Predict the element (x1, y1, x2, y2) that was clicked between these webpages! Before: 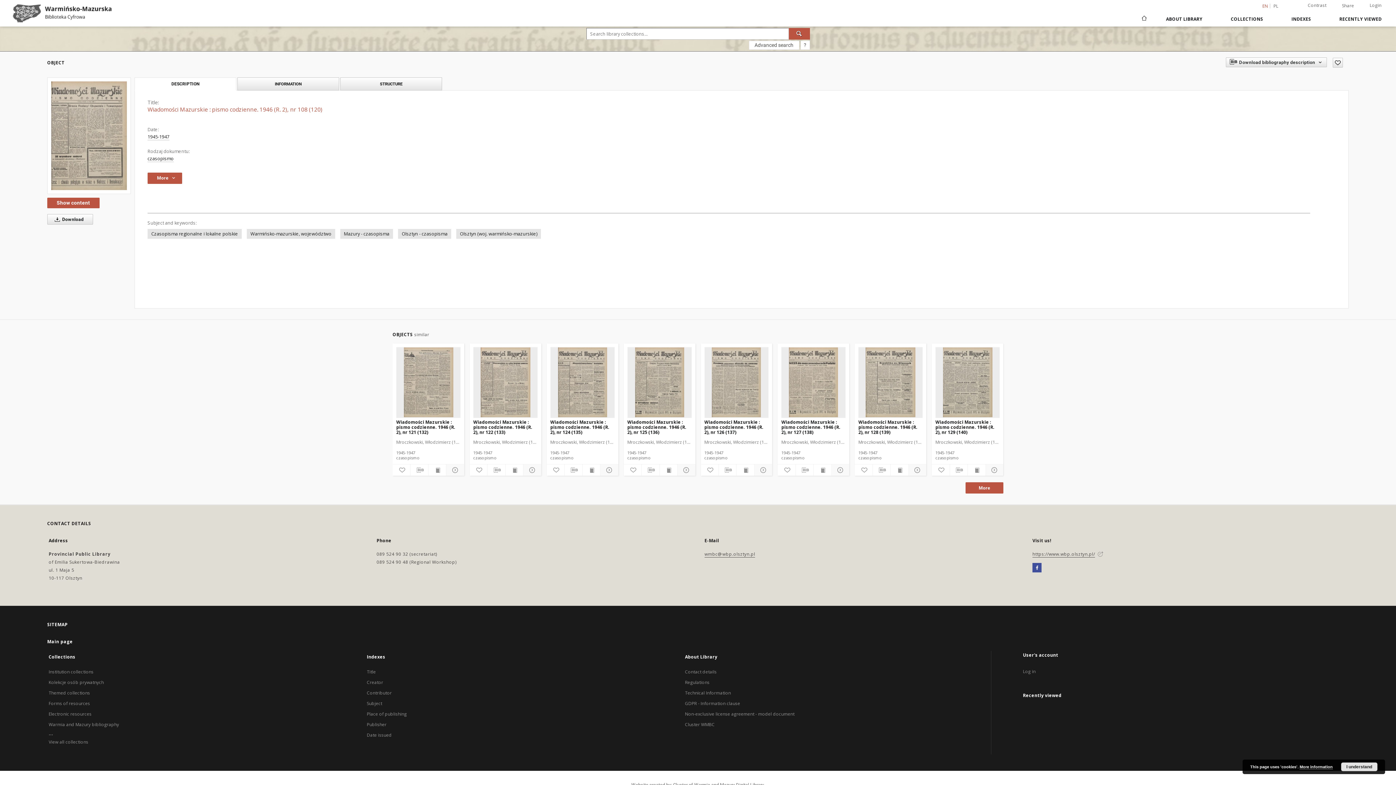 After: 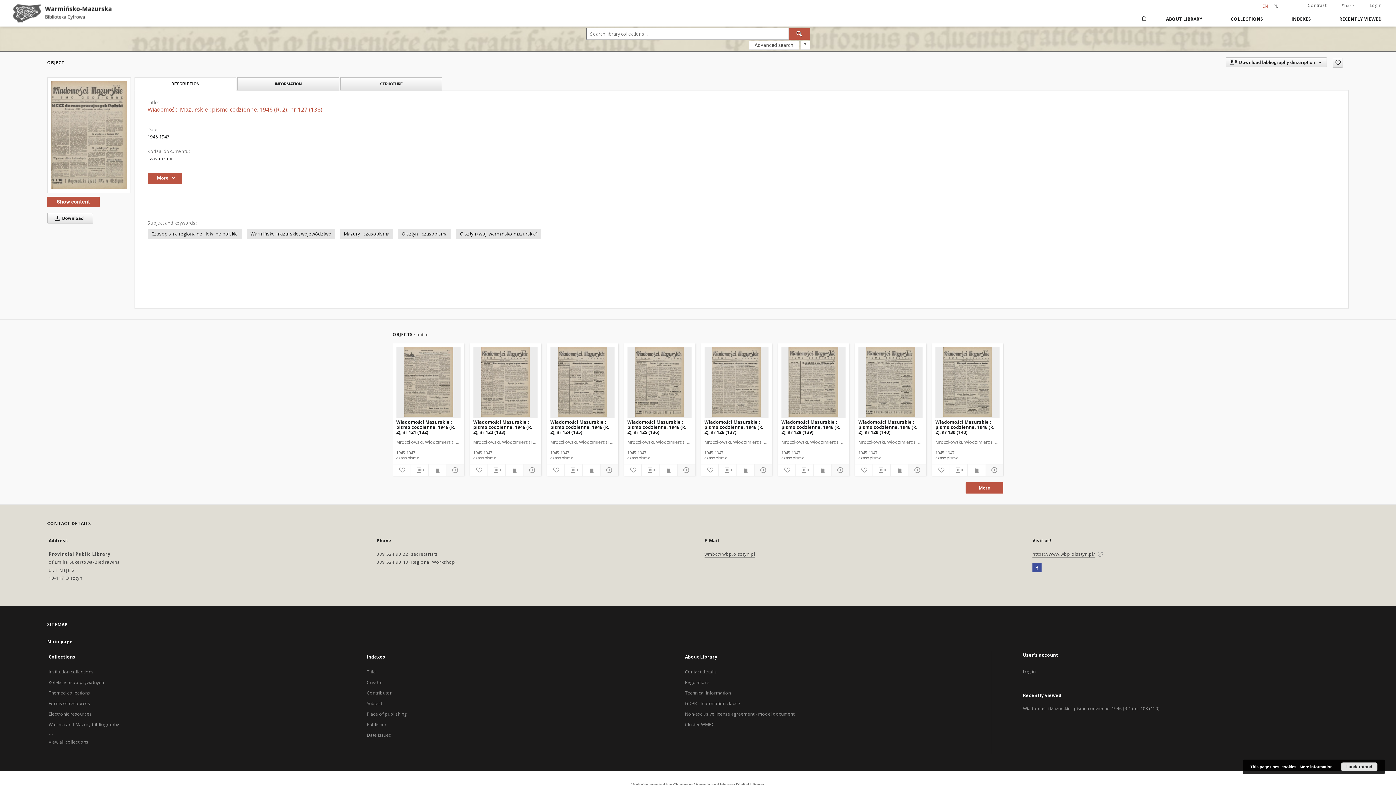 Action: bbox: (781, 347, 845, 417) label: Wiadomości Mazurskie : pismo codzienne. 1946 (R. 2), nr 127 (138)